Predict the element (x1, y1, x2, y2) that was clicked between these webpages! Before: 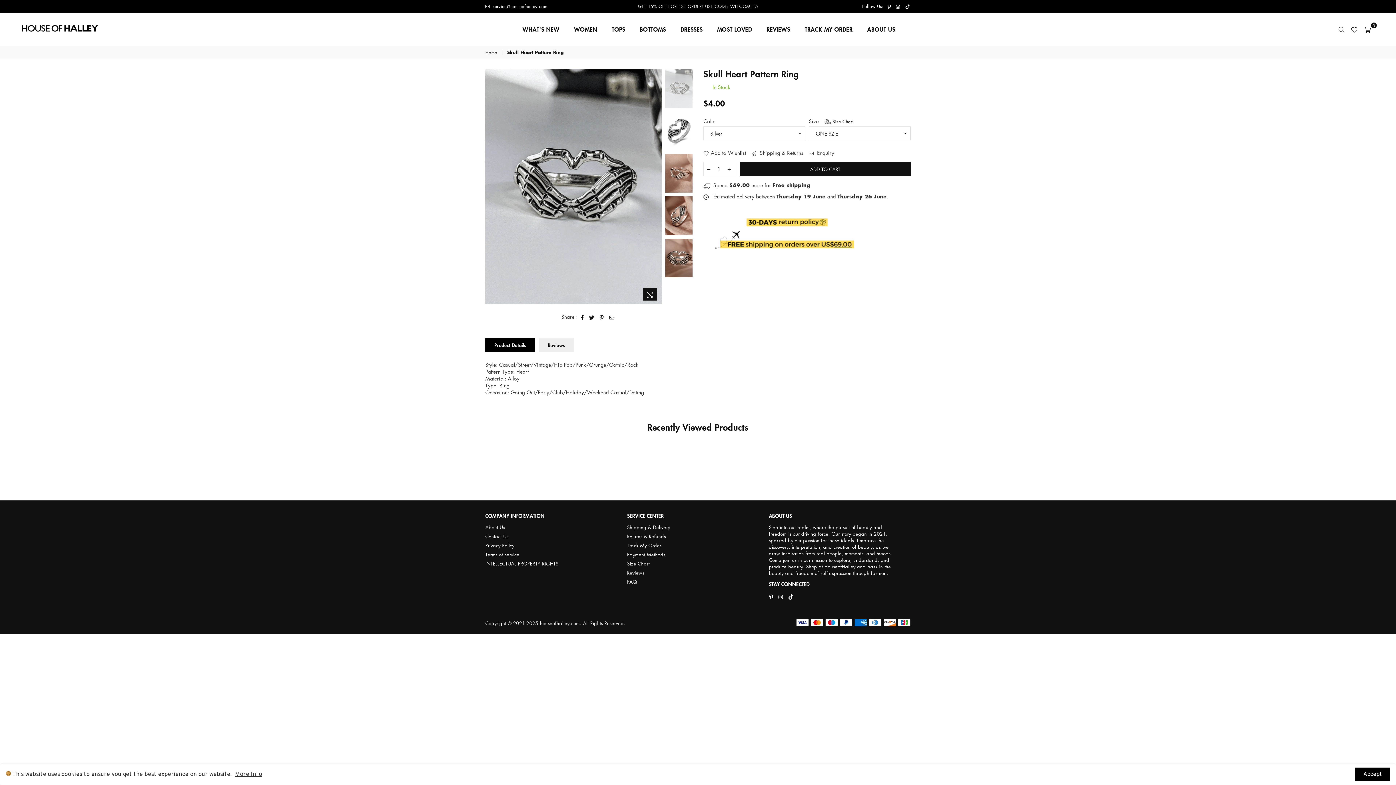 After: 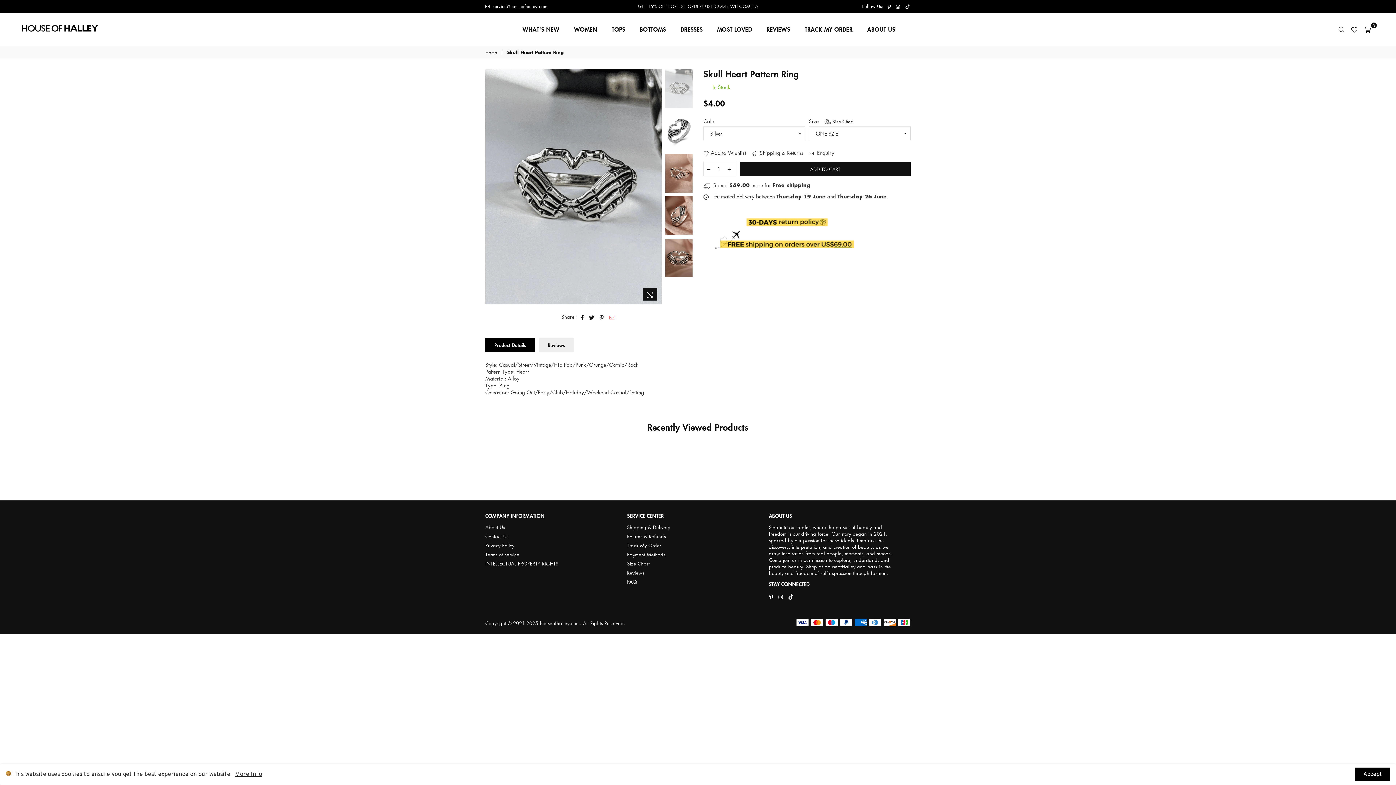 Action: bbox: (609, 313, 614, 320)